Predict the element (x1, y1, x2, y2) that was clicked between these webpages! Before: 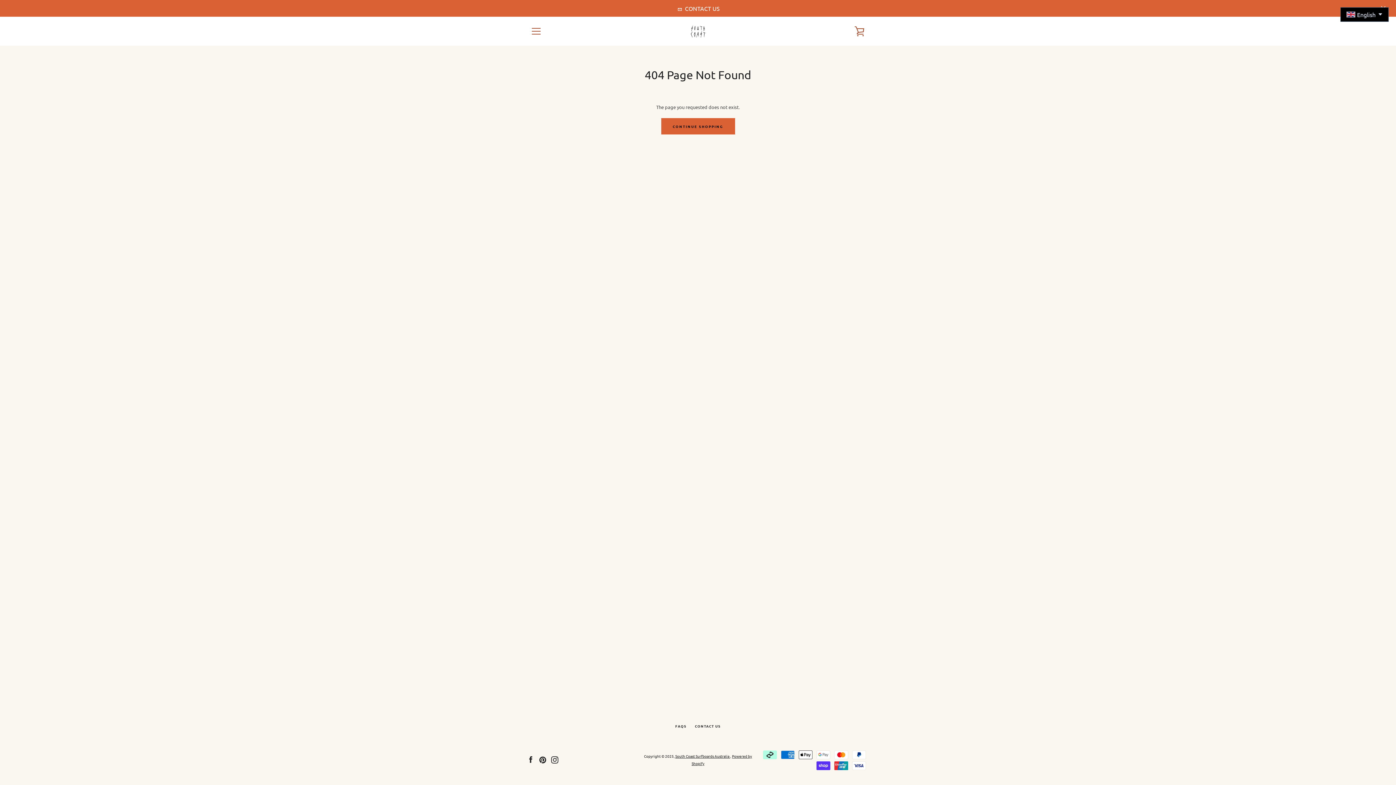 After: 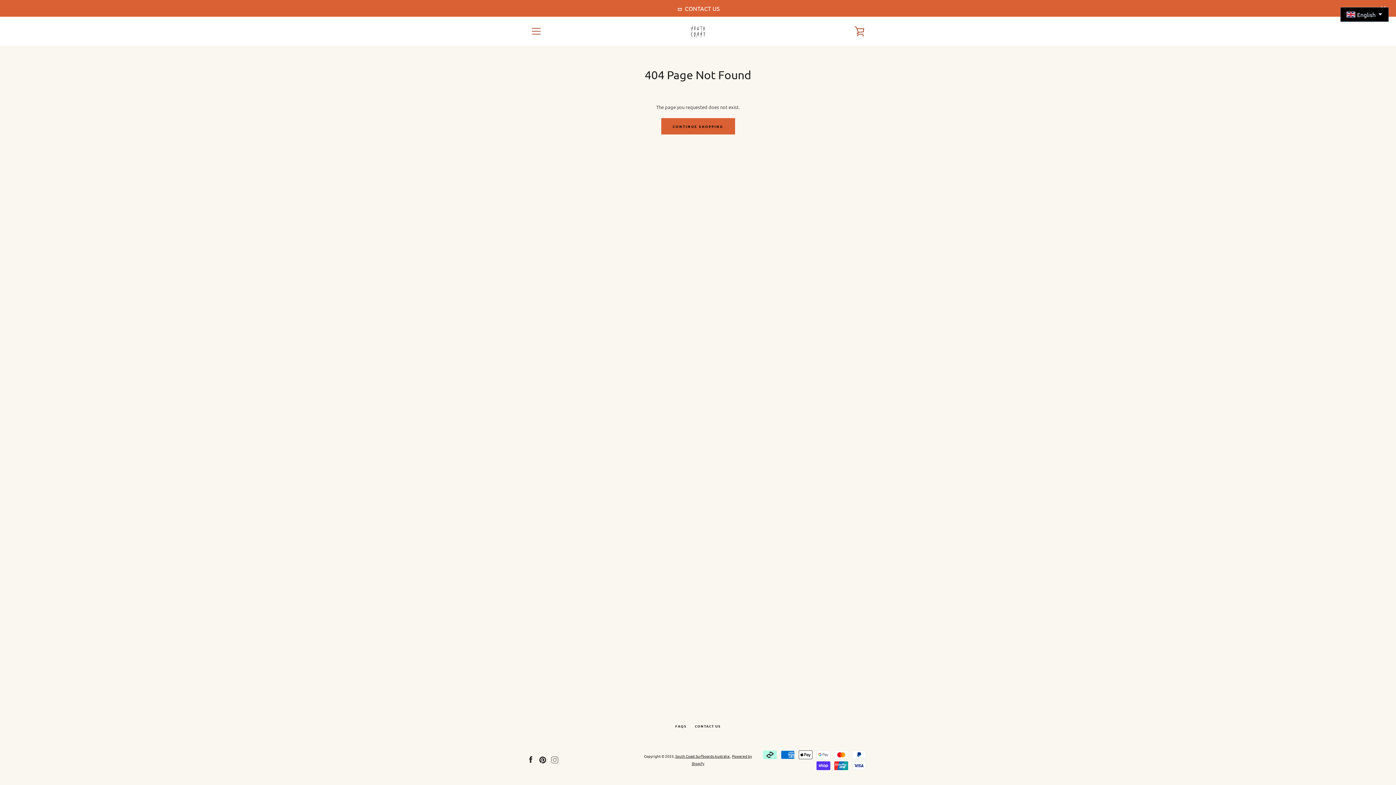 Action: label: Instagram bbox: (551, 756, 558, 762)